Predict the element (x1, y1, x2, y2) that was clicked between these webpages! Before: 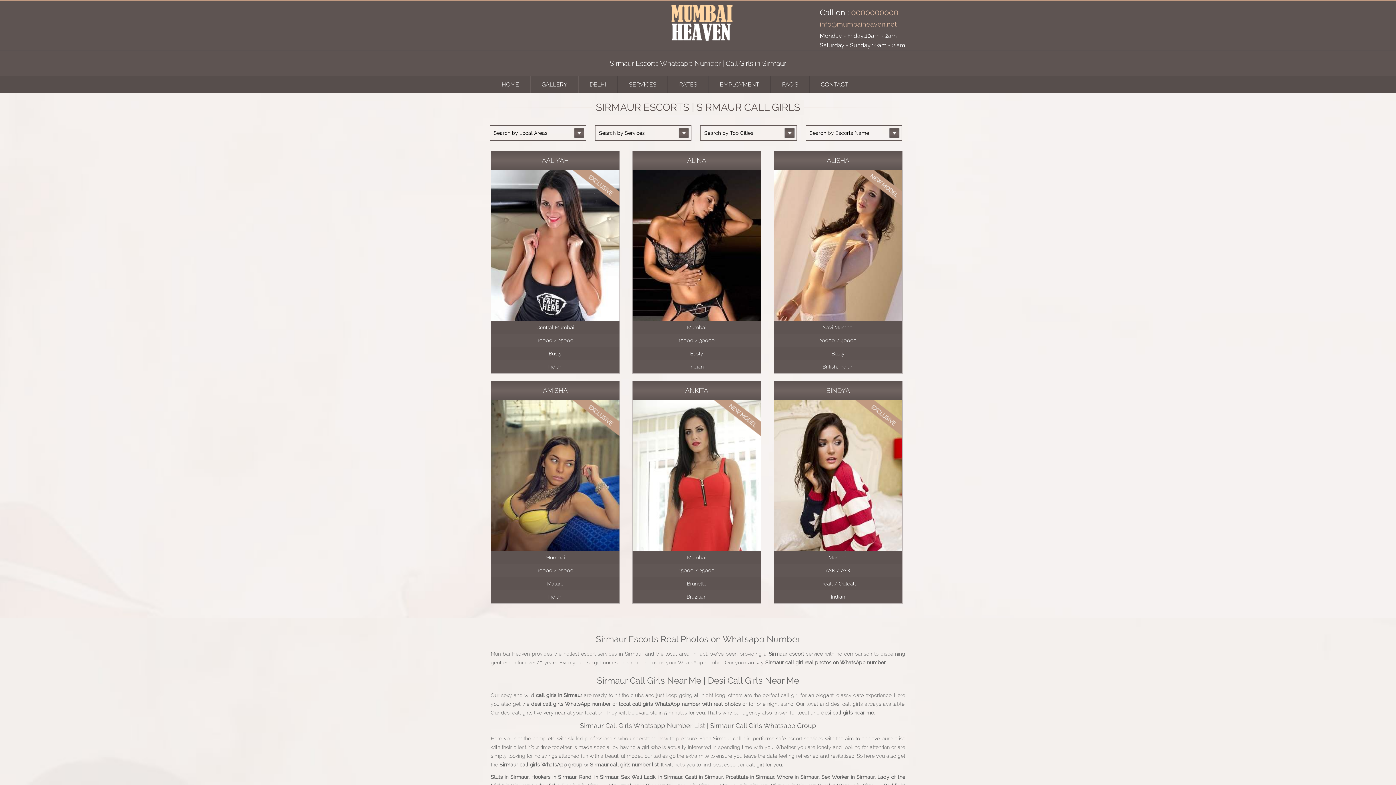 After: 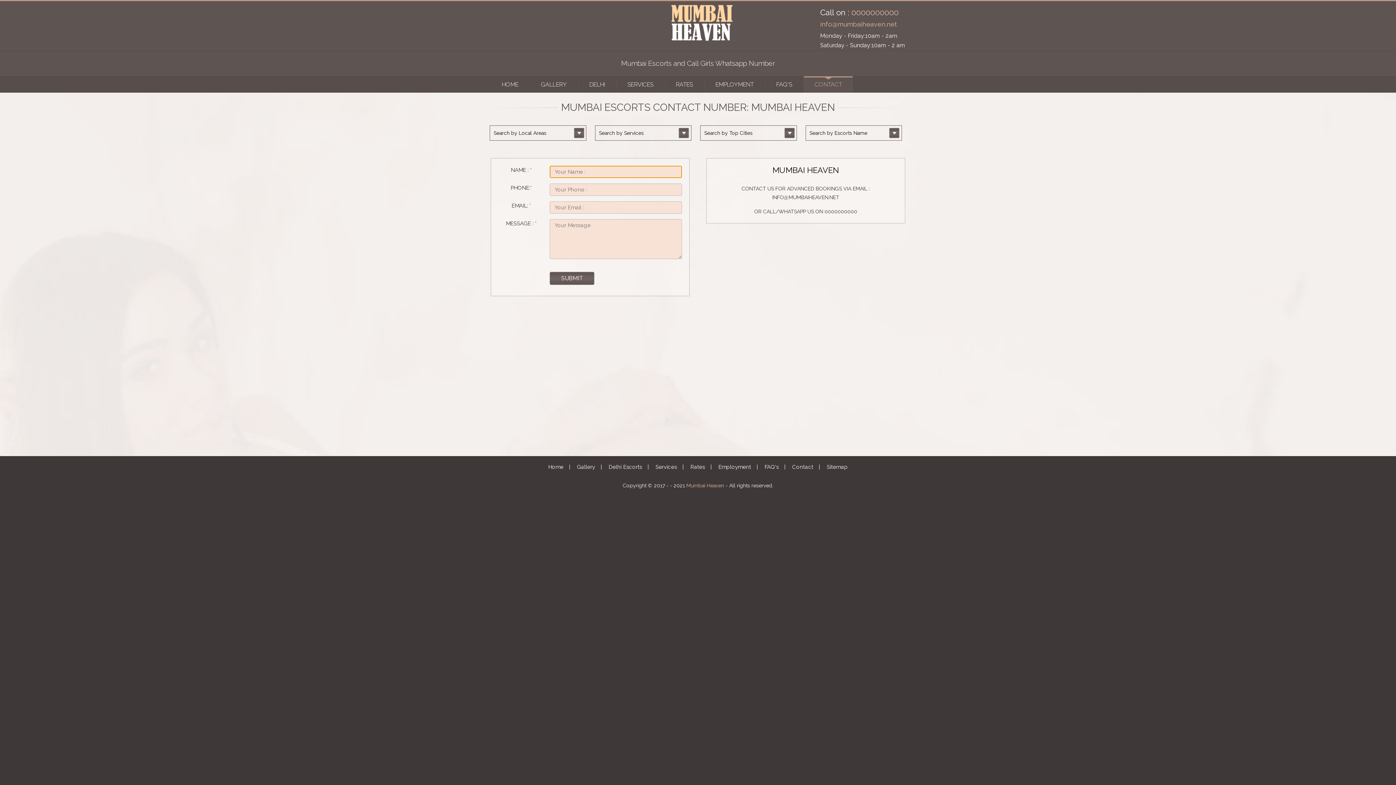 Action: label: CONTACT bbox: (810, 76, 859, 92)